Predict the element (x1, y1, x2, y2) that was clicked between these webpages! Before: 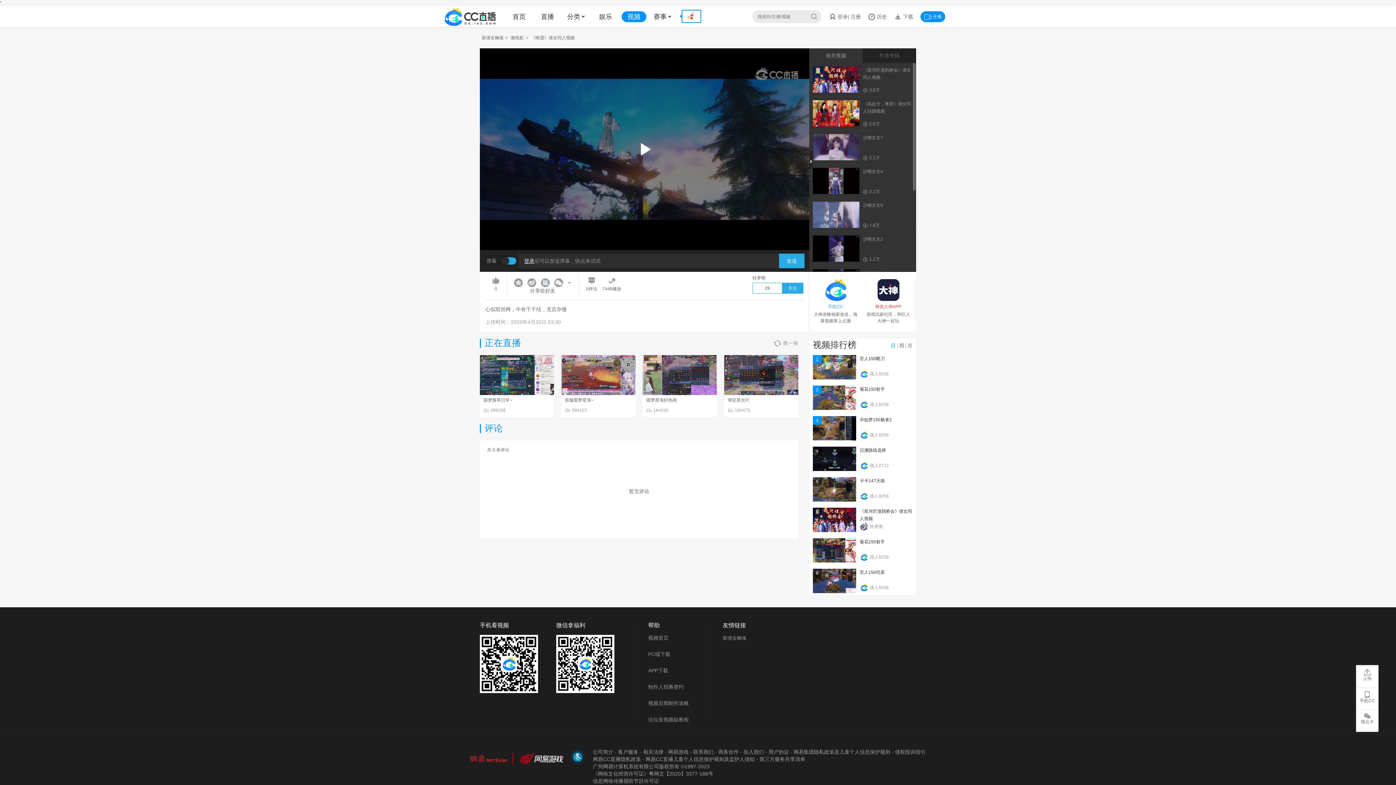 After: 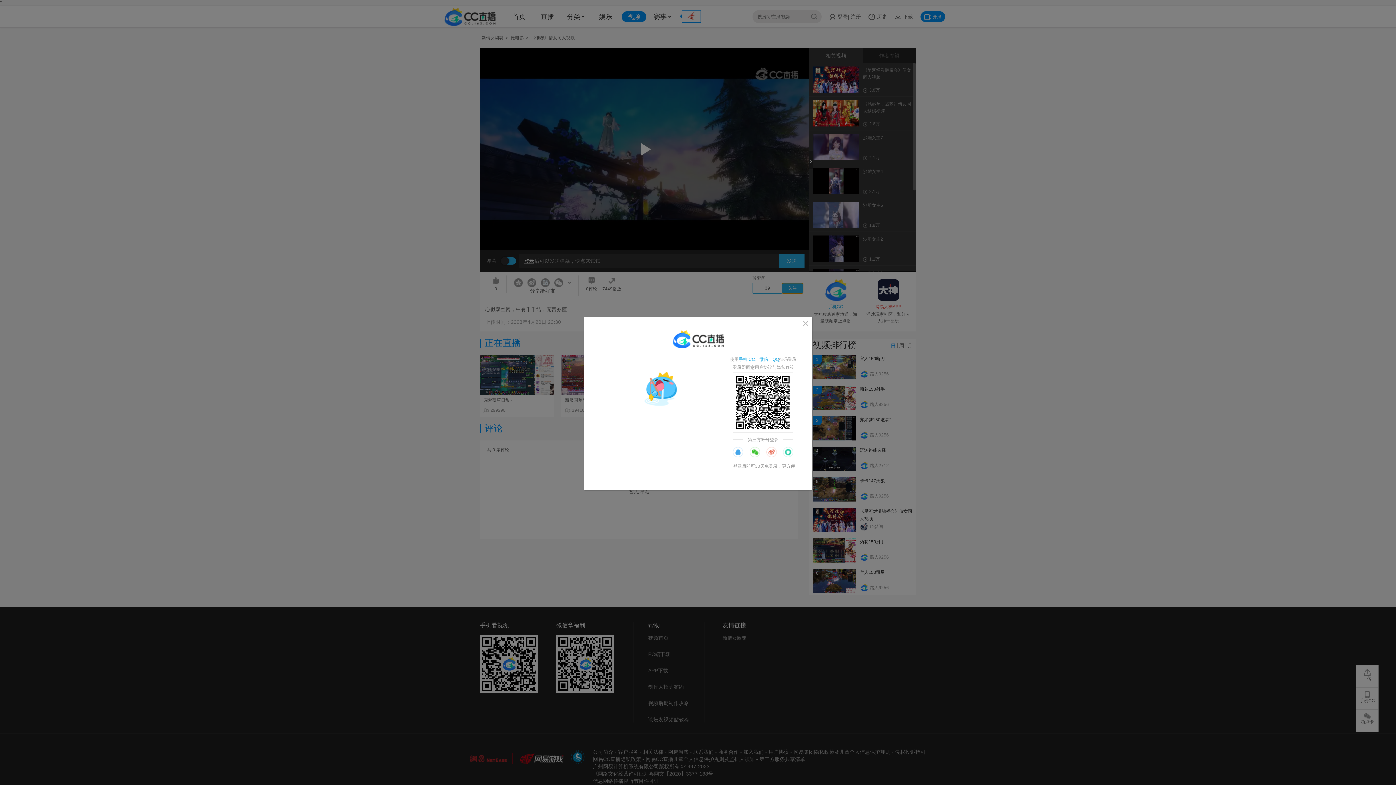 Action: label: 关注 bbox: (782, 283, 803, 293)